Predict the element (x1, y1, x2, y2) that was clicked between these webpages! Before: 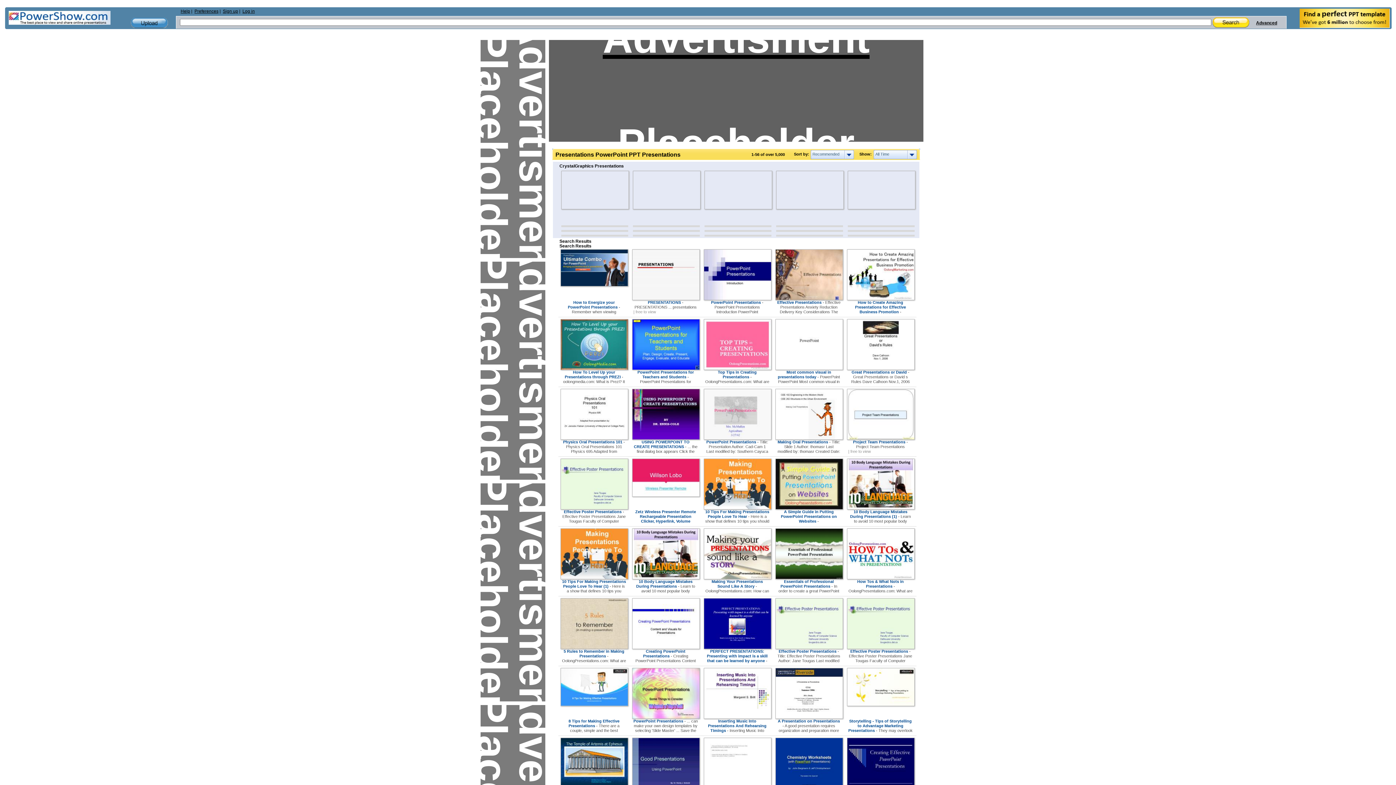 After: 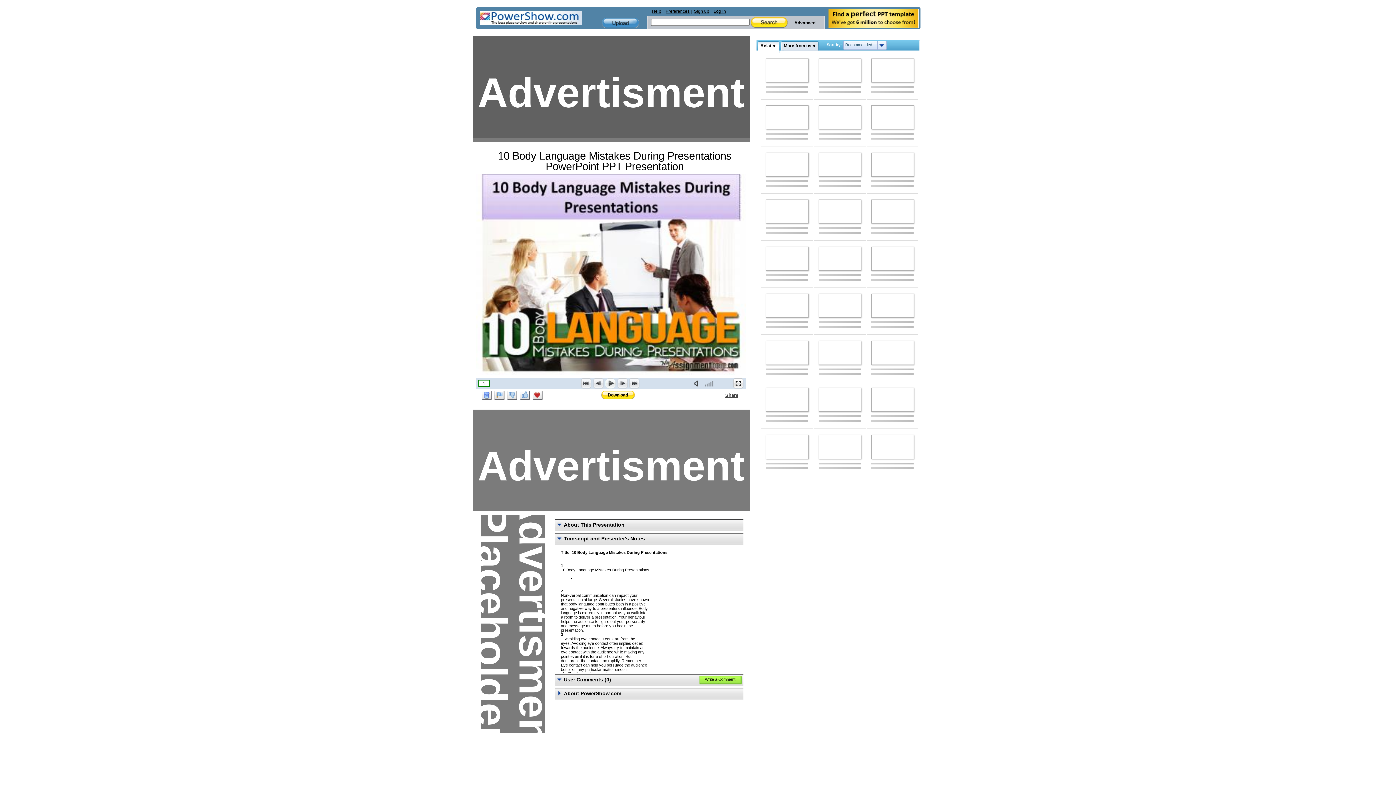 Action: bbox: (632, 576, 700, 580)